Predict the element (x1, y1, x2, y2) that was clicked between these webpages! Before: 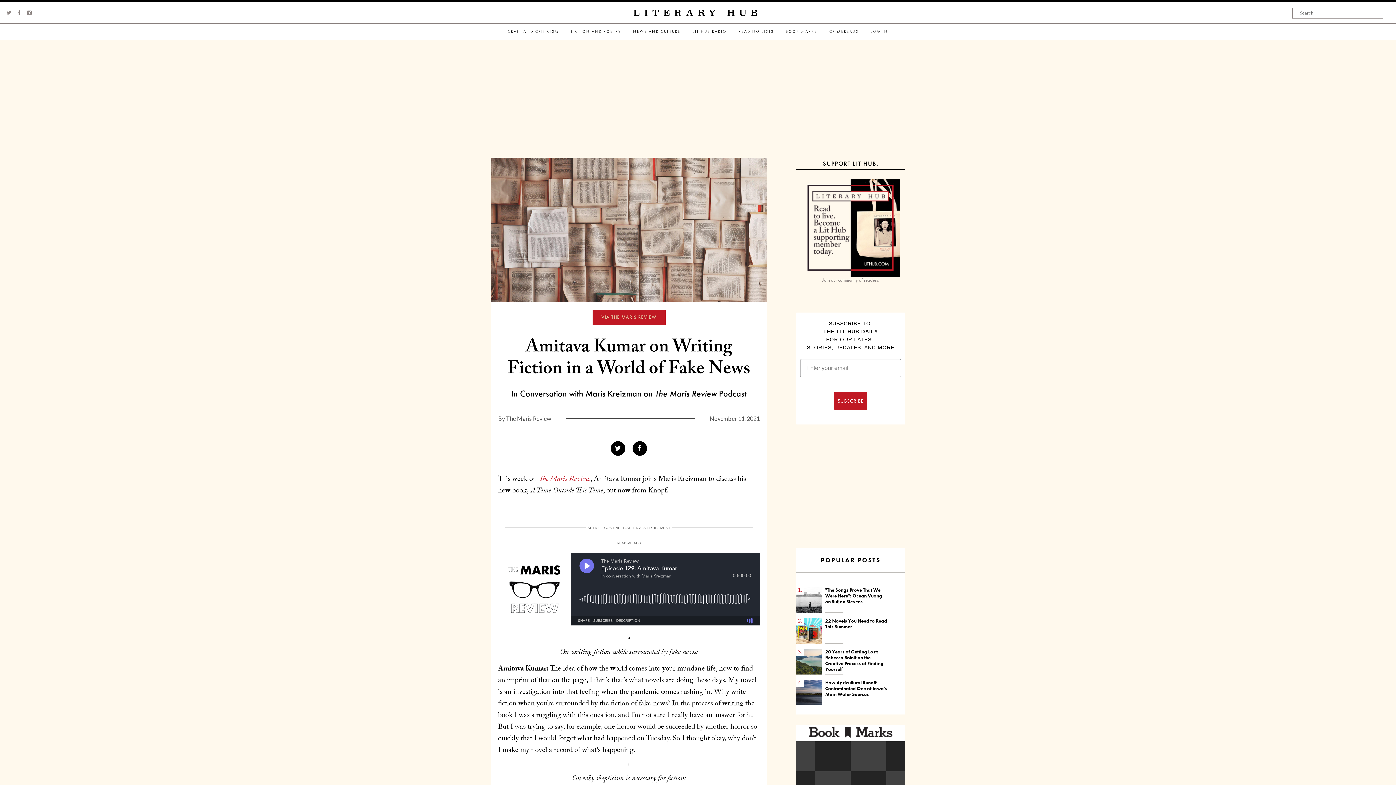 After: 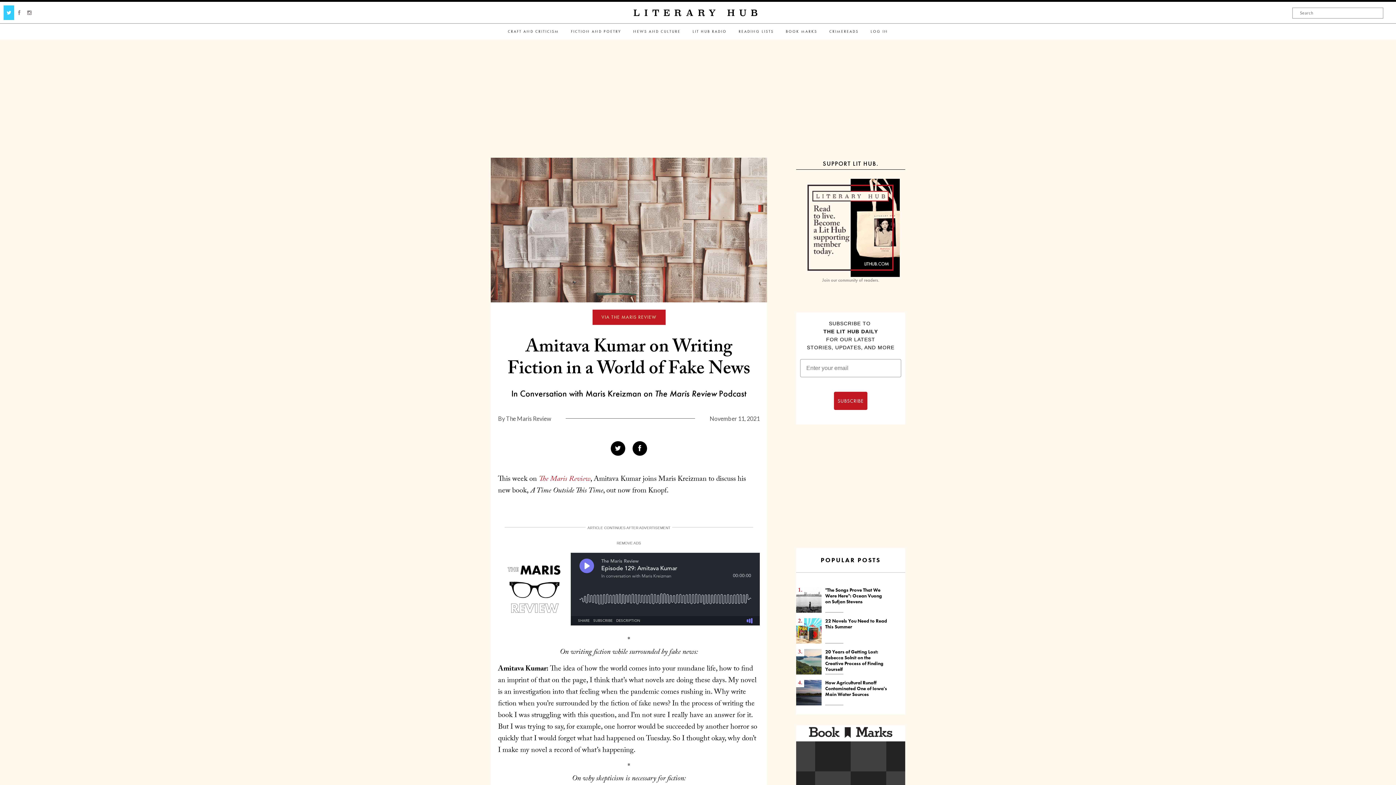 Action: bbox: (6, 9, 11, 15)